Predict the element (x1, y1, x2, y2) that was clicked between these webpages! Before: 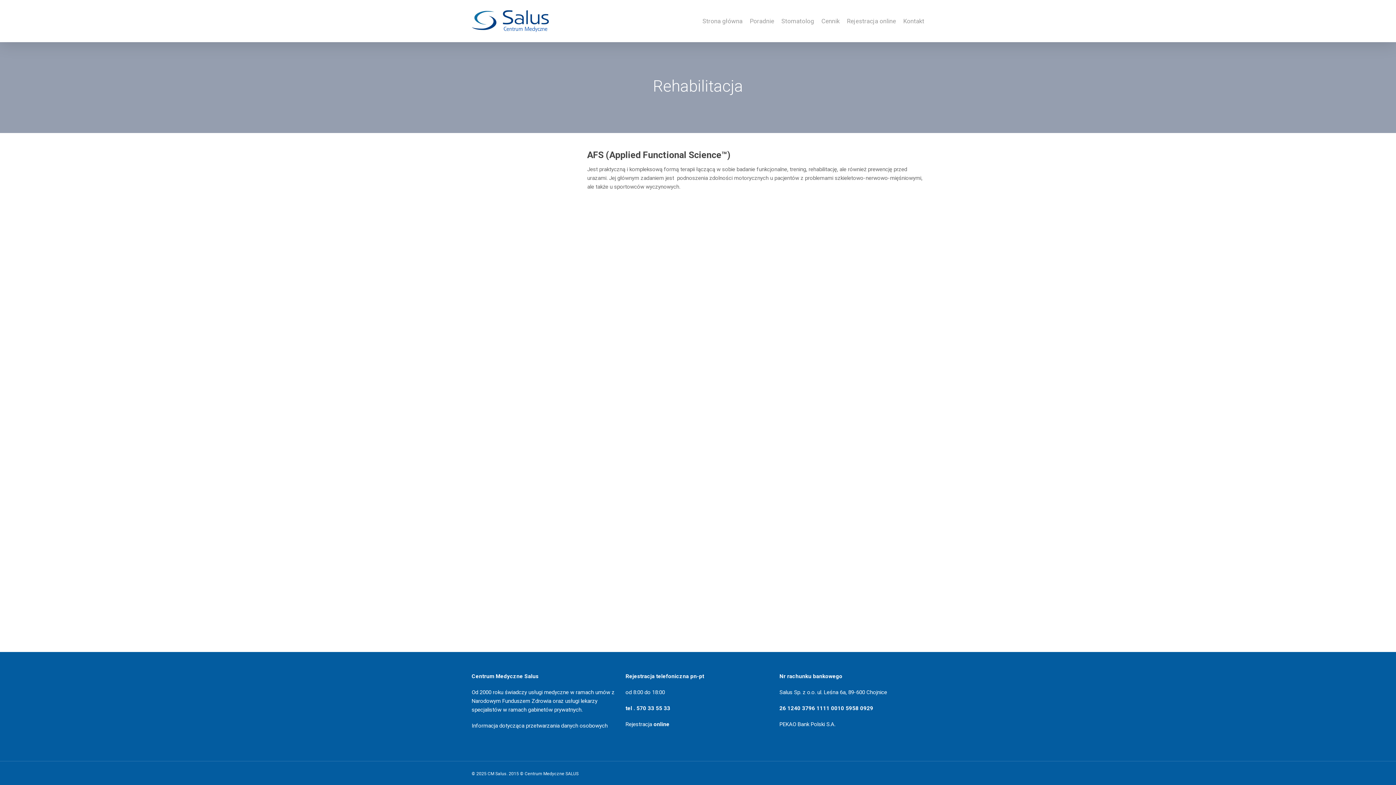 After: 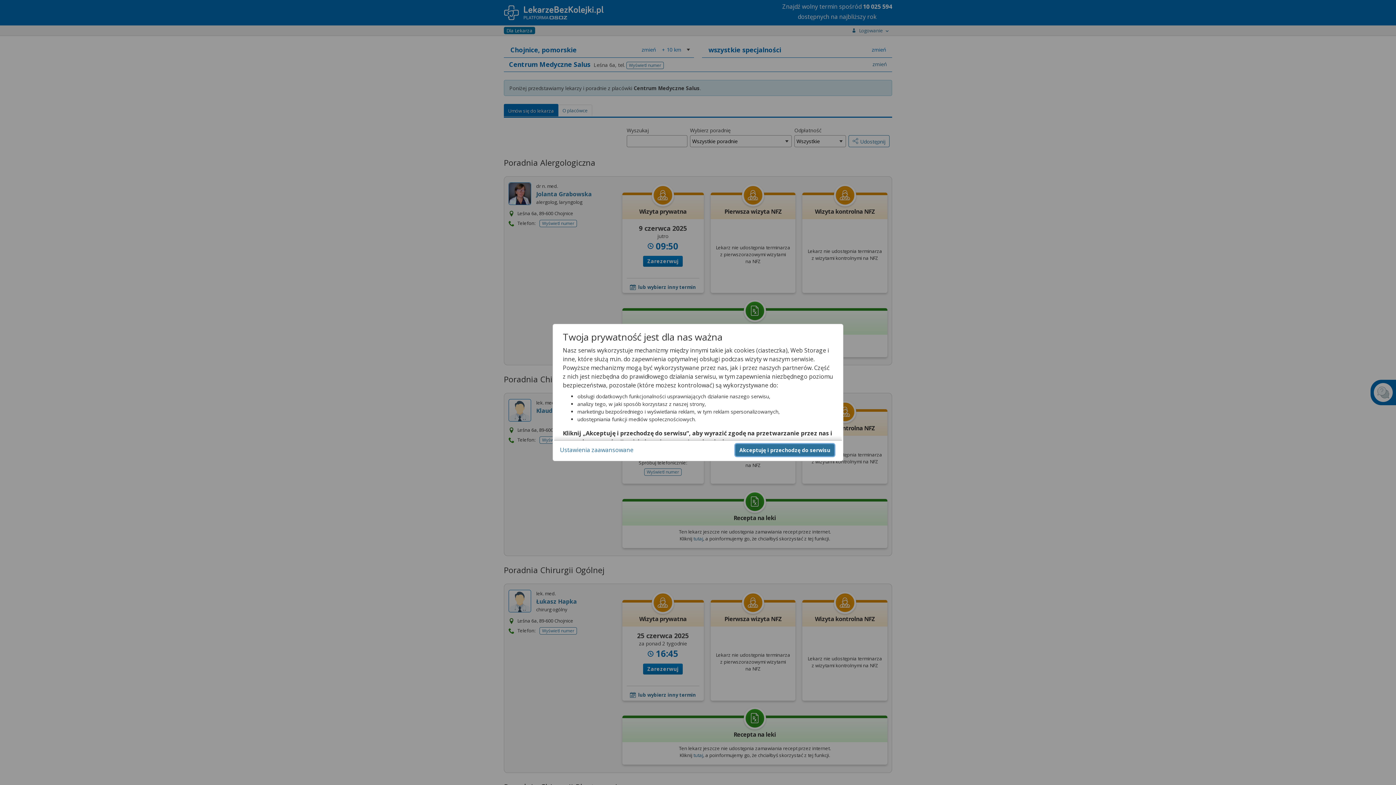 Action: label: Rejestracja online bbox: (847, 16, 896, 25)